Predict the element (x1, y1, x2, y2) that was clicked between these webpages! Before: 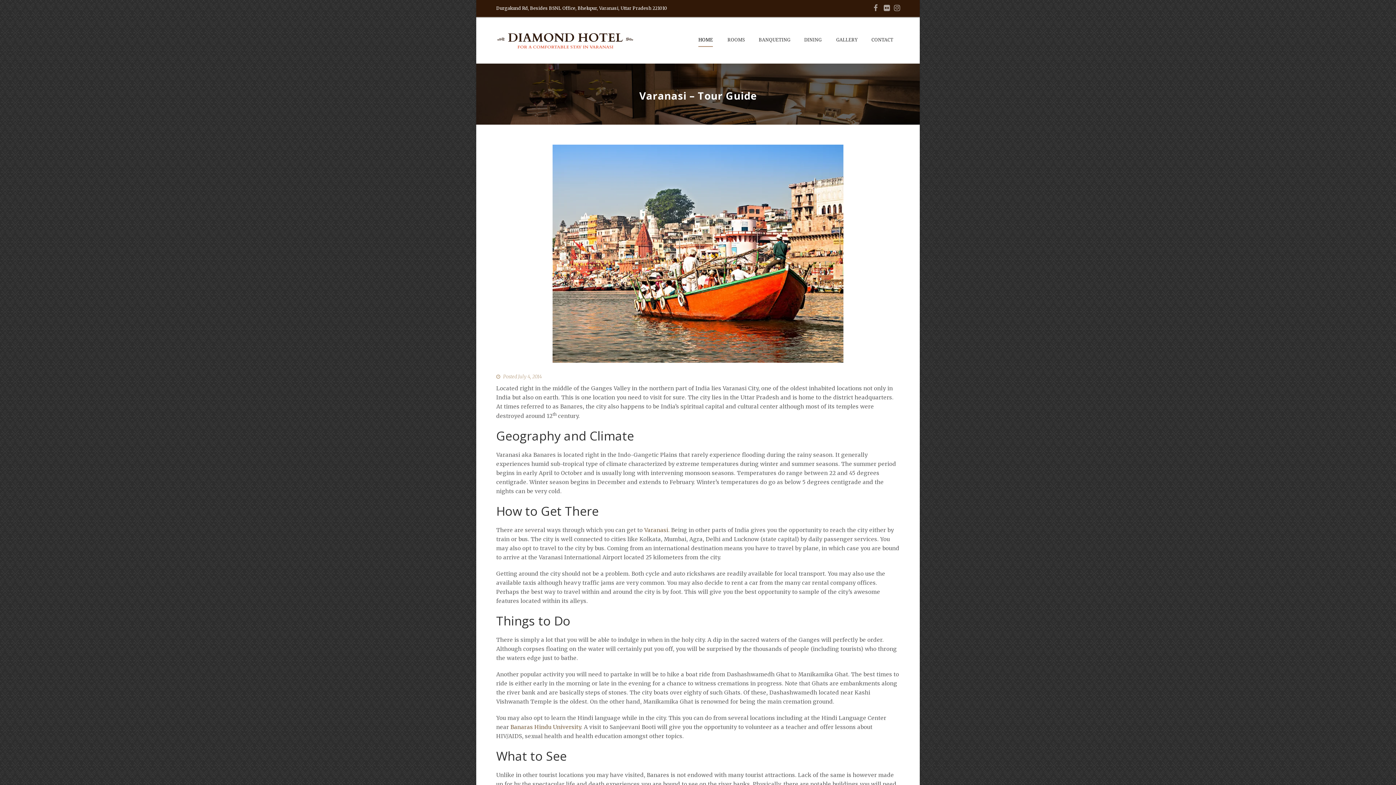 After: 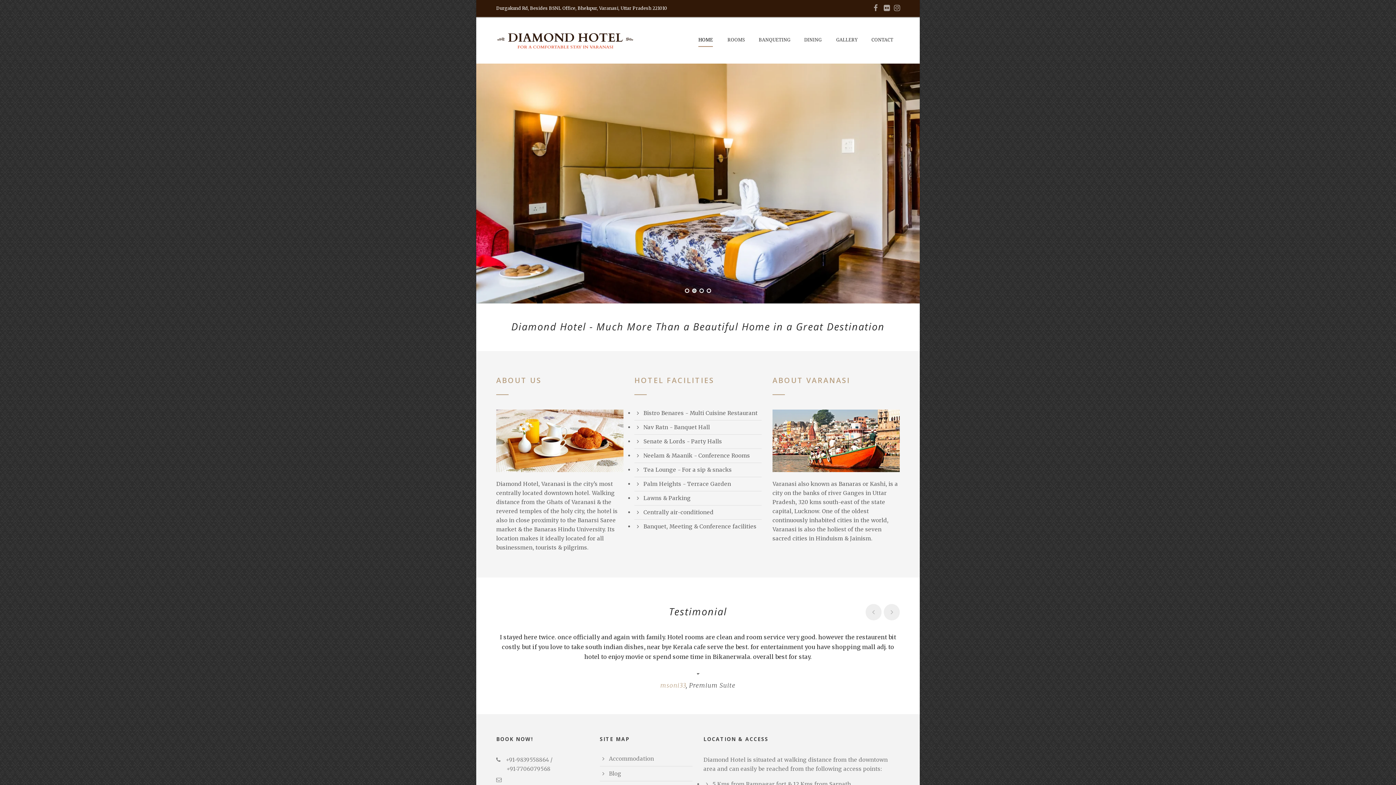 Action: label: HOME bbox: (698, 36, 720, 51)